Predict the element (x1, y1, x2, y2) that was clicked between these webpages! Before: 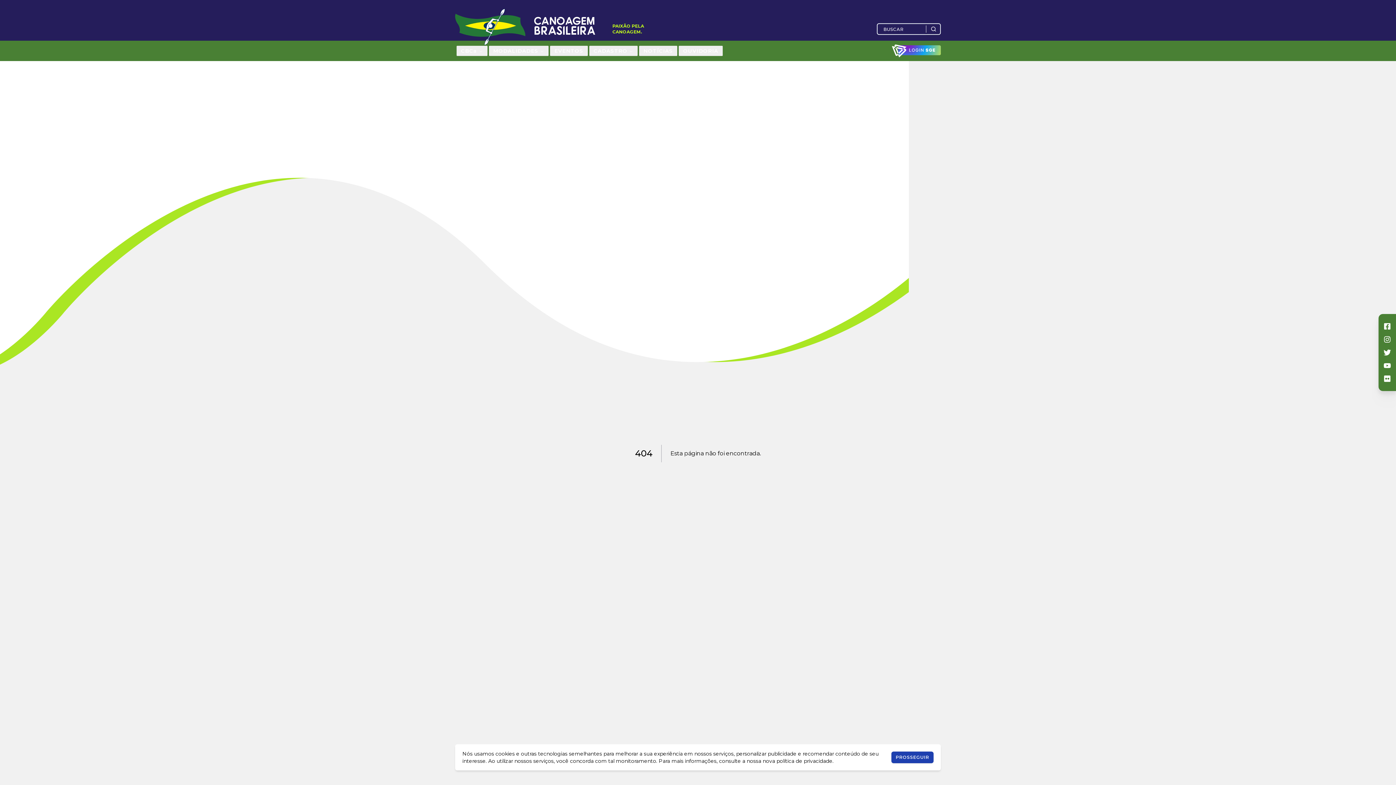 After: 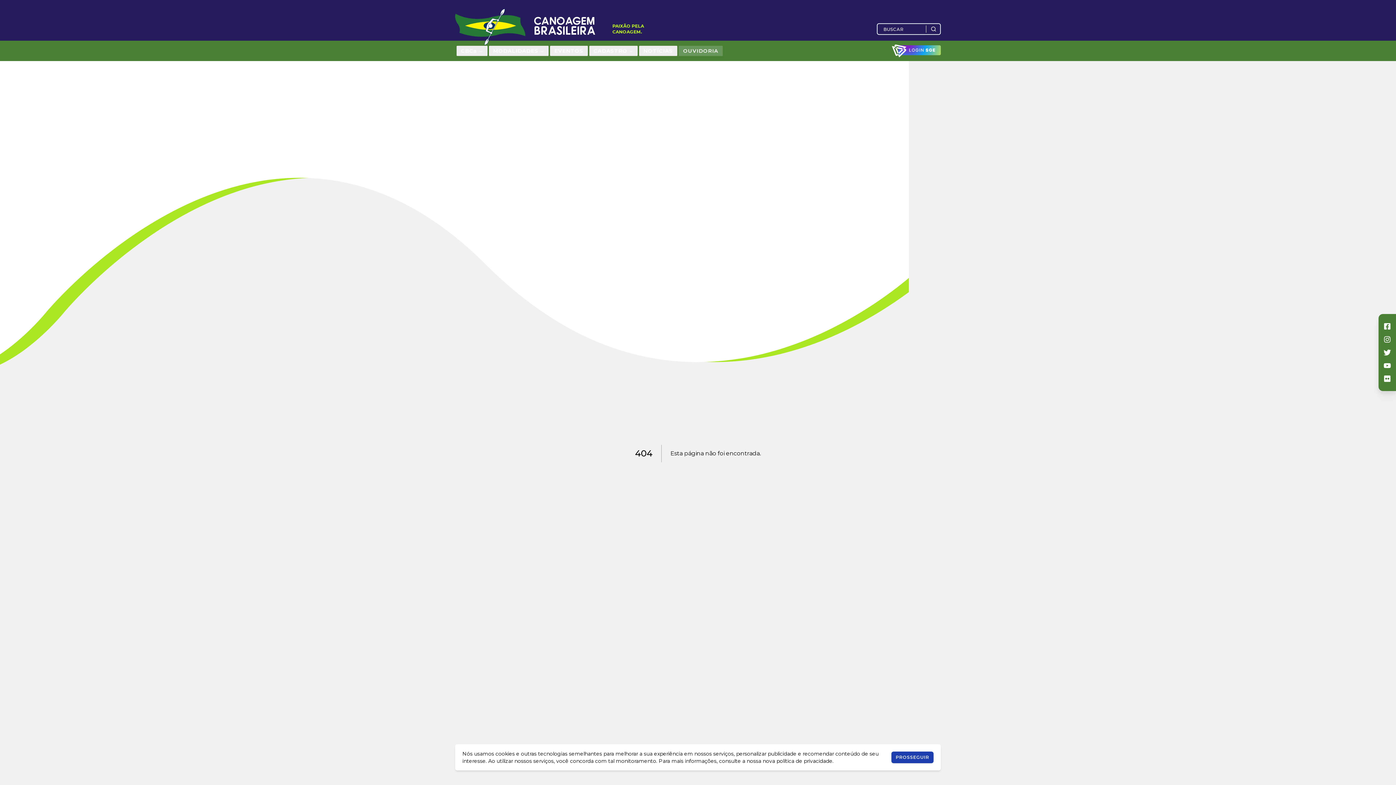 Action: bbox: (678, 45, 722, 56) label: OUVIDORIA